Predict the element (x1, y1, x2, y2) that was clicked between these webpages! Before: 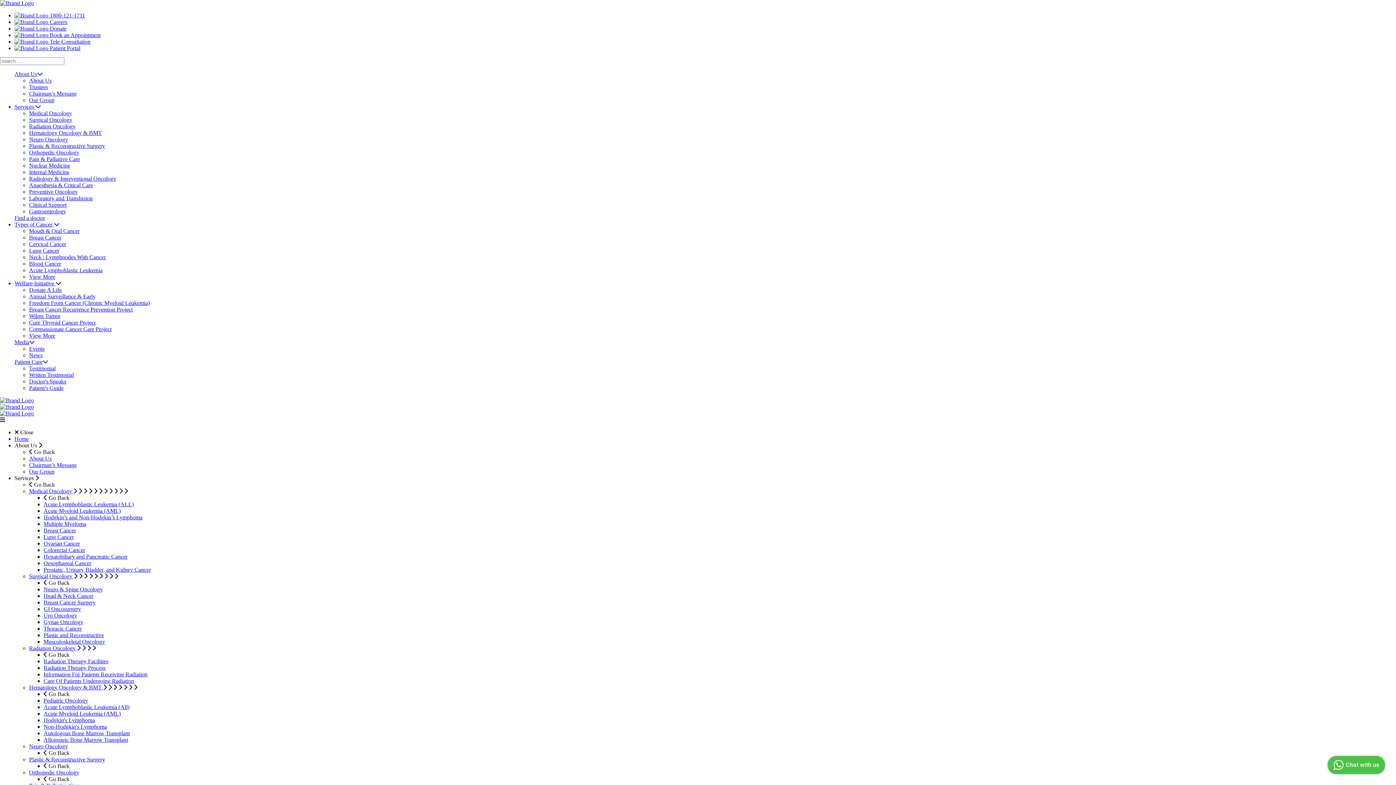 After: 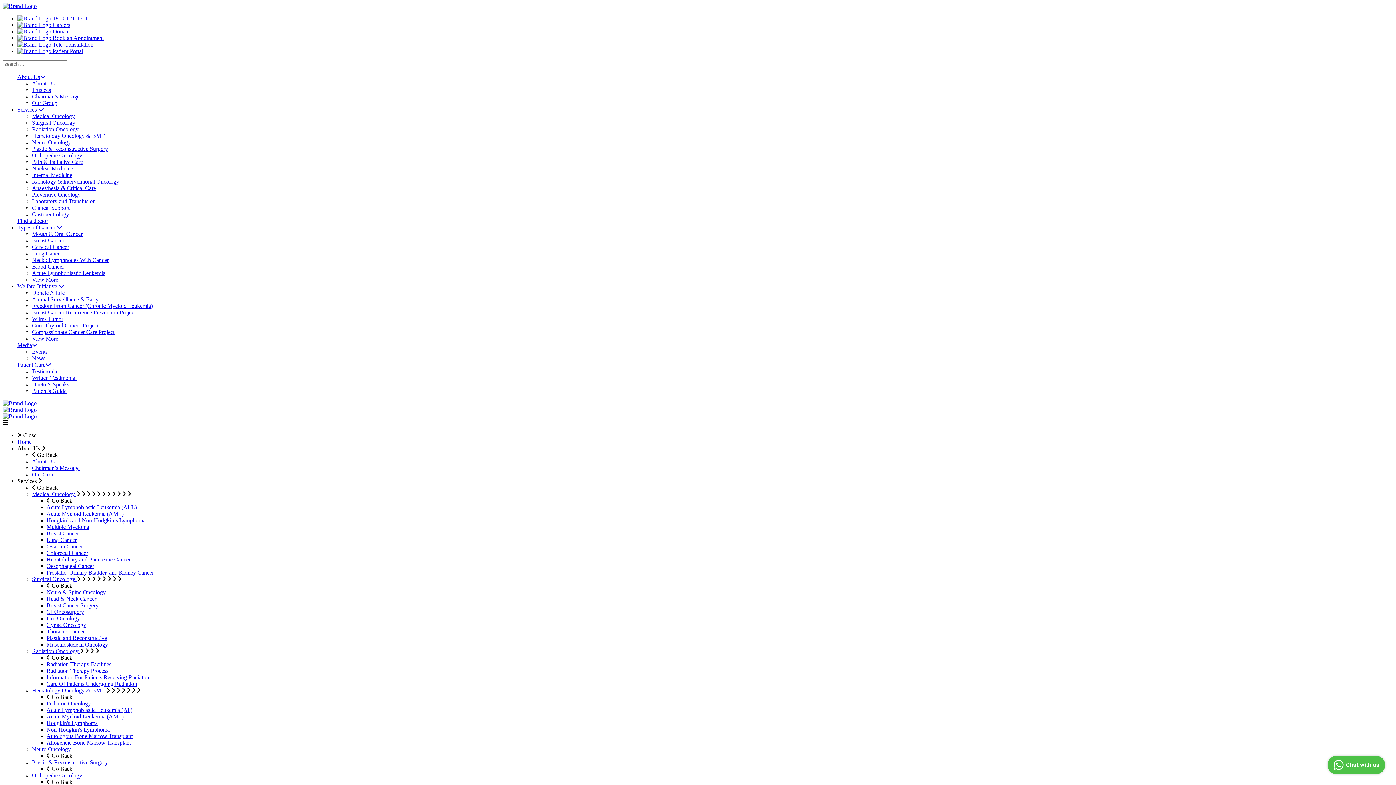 Action: label: Radiation Oncology  bbox: (29, 645, 77, 651)